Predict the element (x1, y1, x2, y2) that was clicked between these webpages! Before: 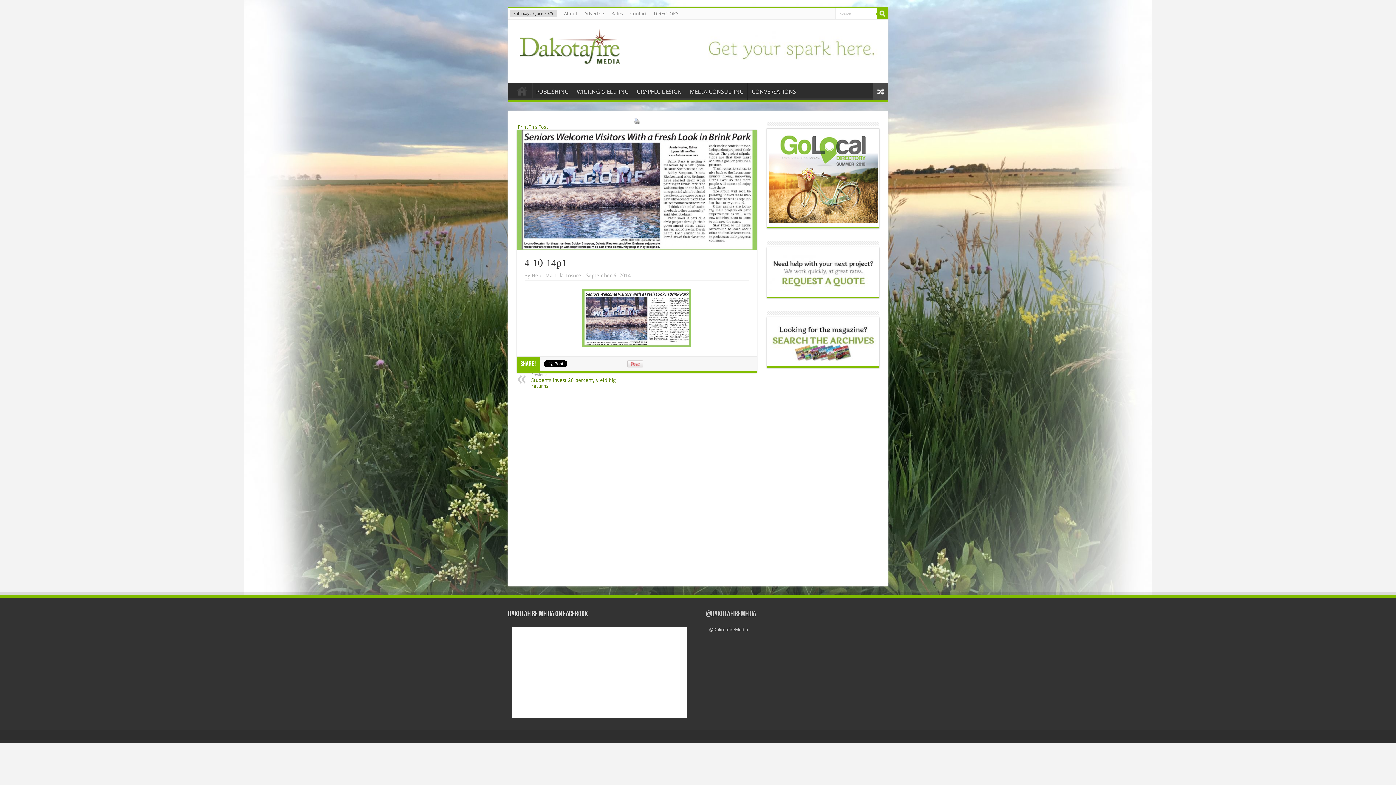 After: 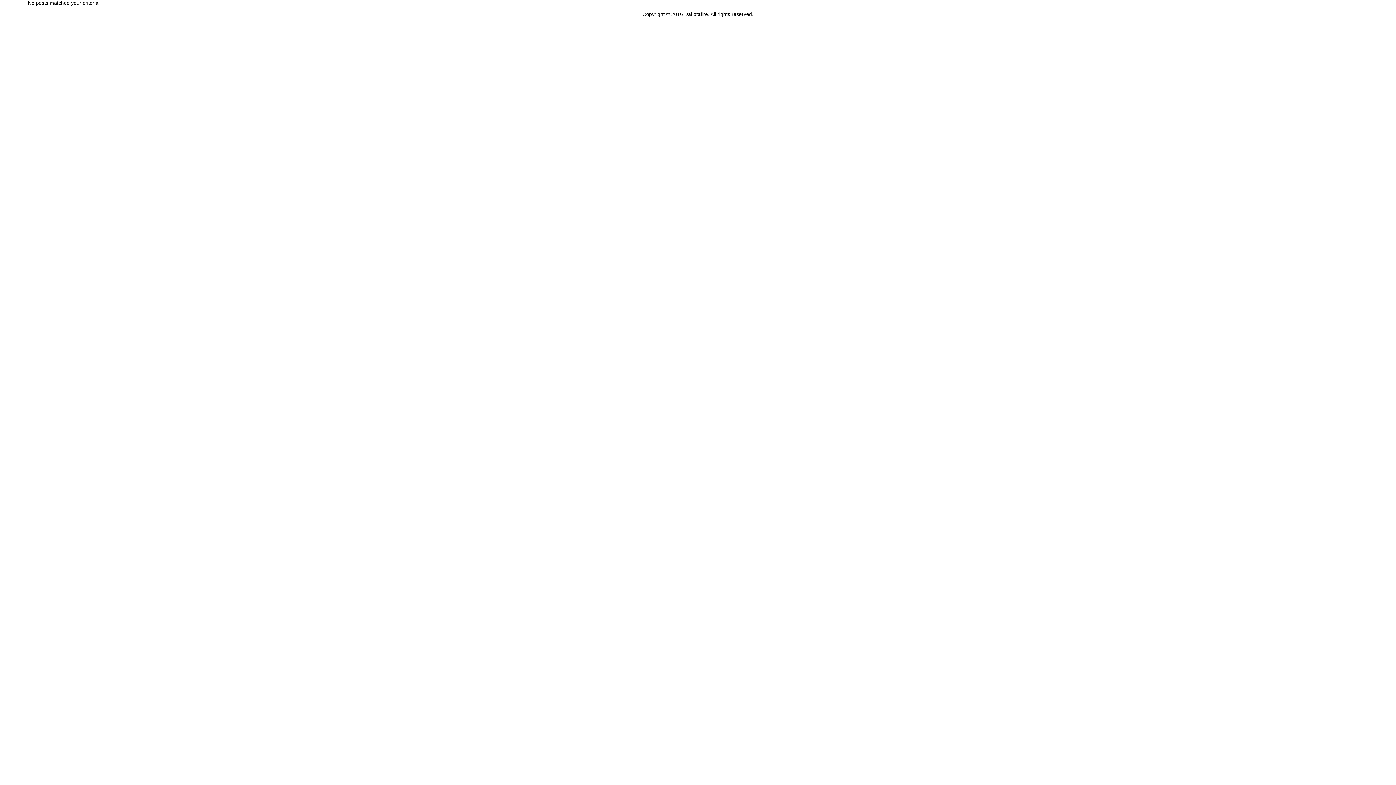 Action: label: Print This Post bbox: (518, 124, 547, 129)